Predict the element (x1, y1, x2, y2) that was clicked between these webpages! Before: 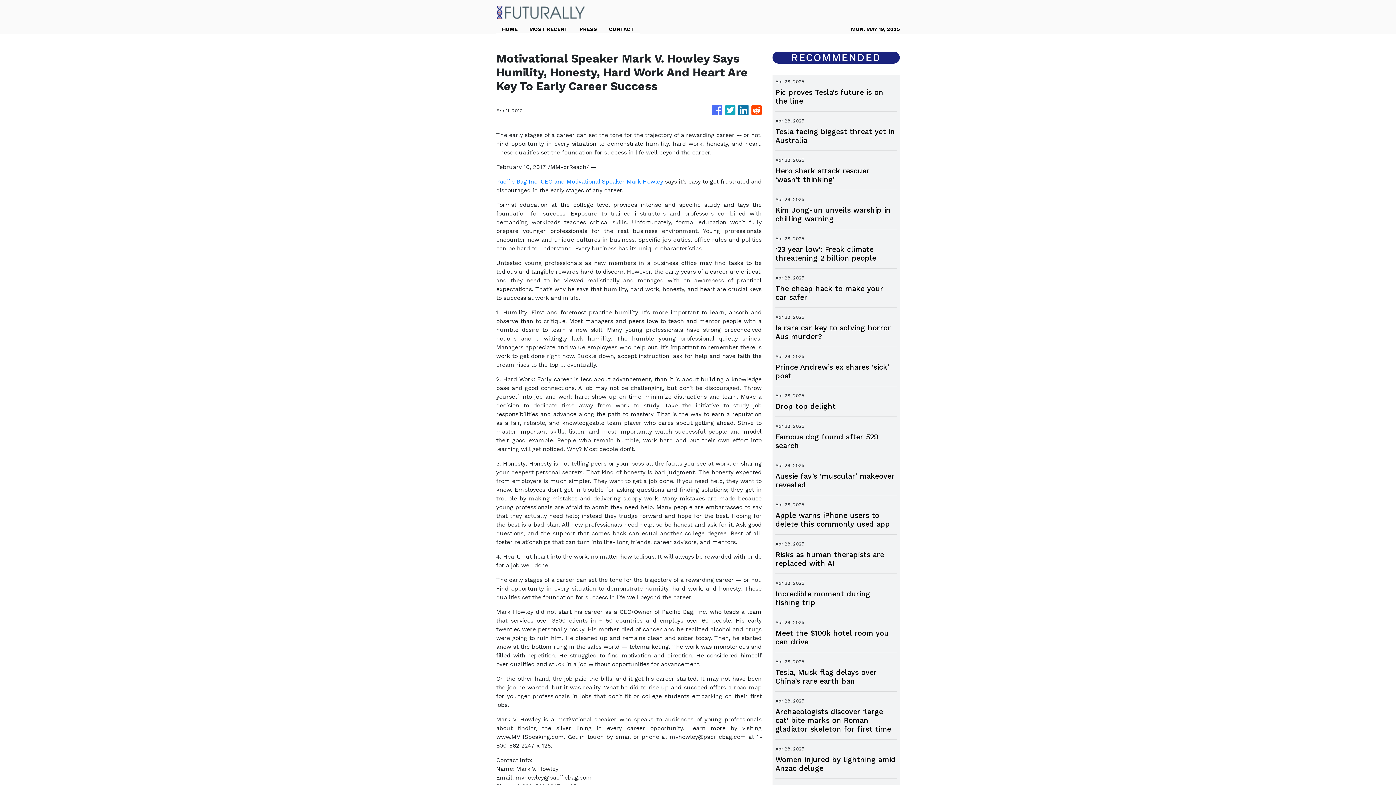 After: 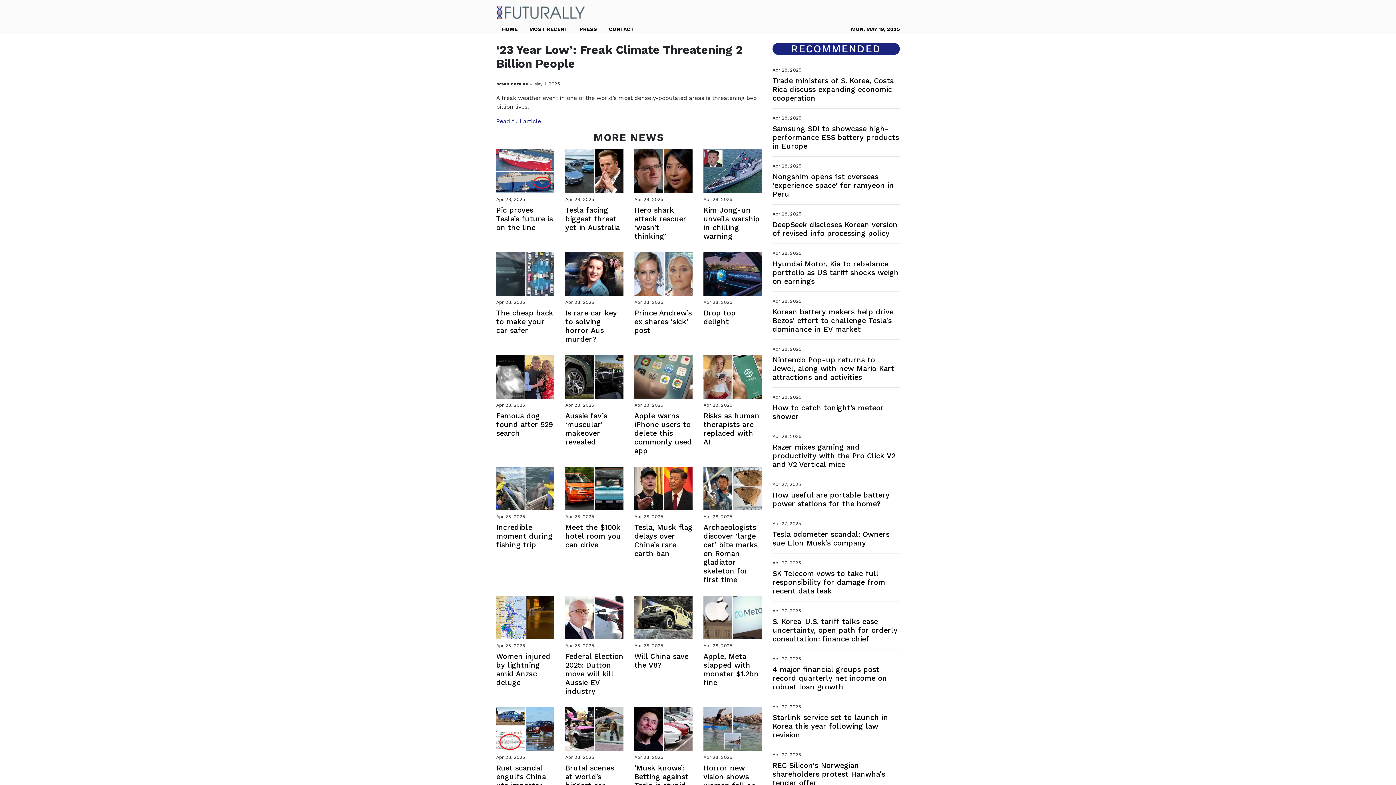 Action: label: ‘23 year low’: Freak climate threatening 2 billion people bbox: (775, 245, 897, 262)